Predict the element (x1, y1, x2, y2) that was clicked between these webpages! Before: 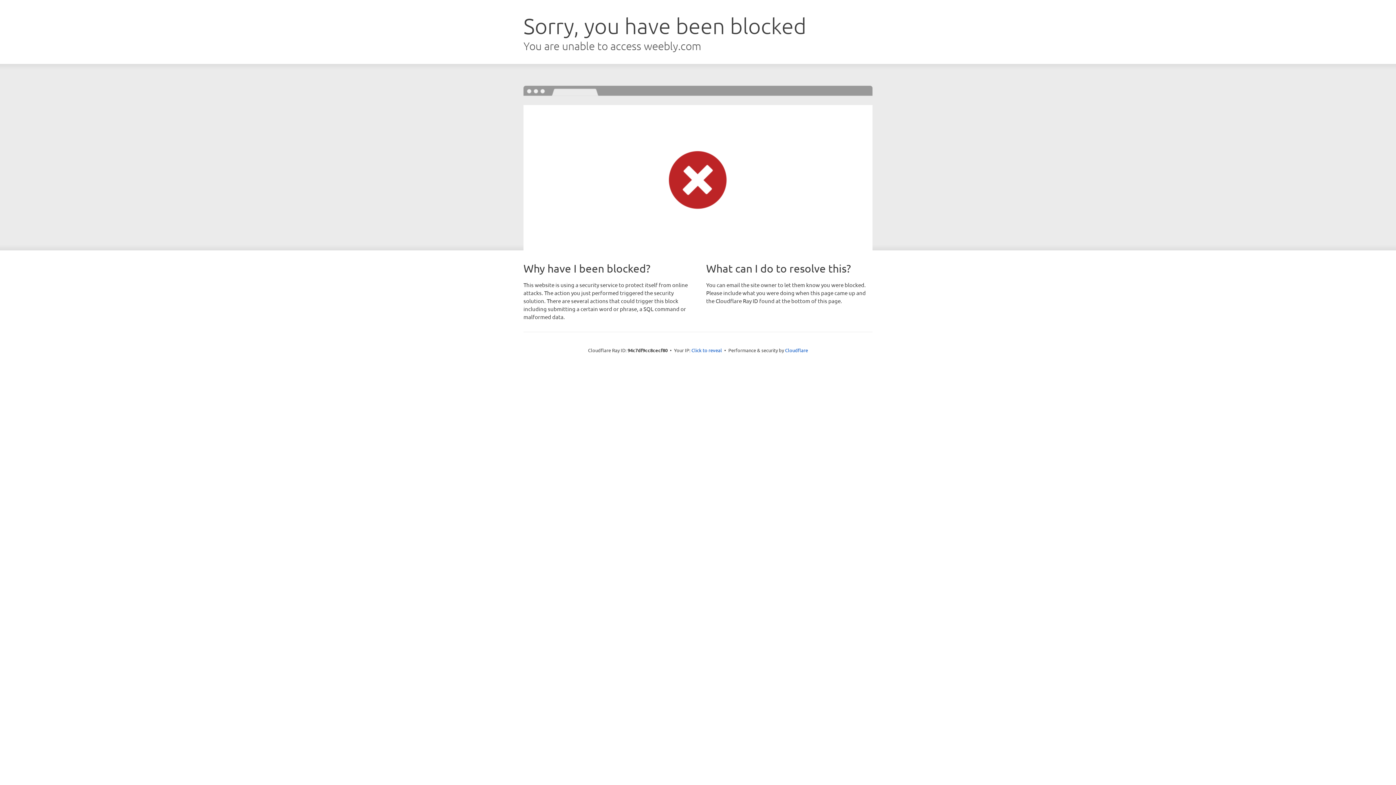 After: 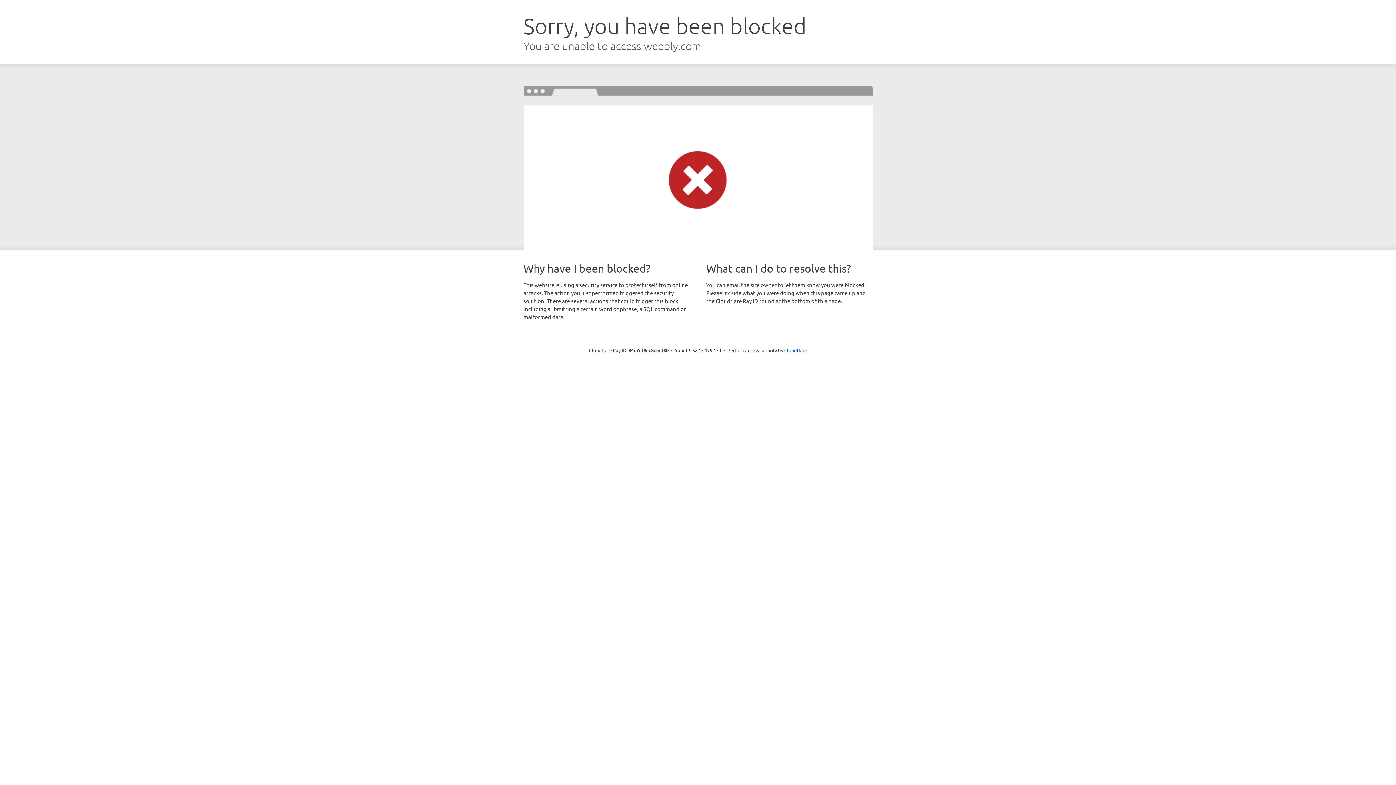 Action: bbox: (691, 346, 722, 353) label: Click to reveal